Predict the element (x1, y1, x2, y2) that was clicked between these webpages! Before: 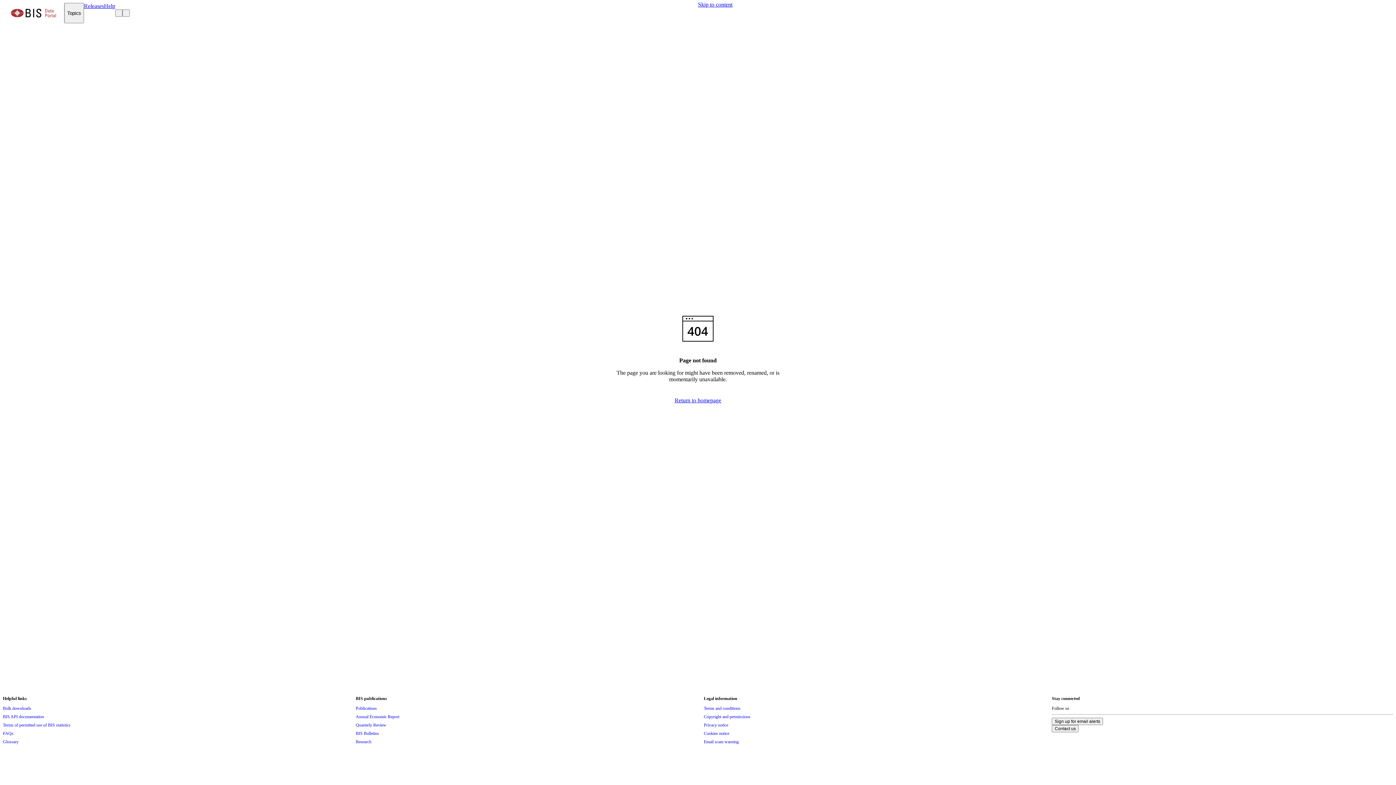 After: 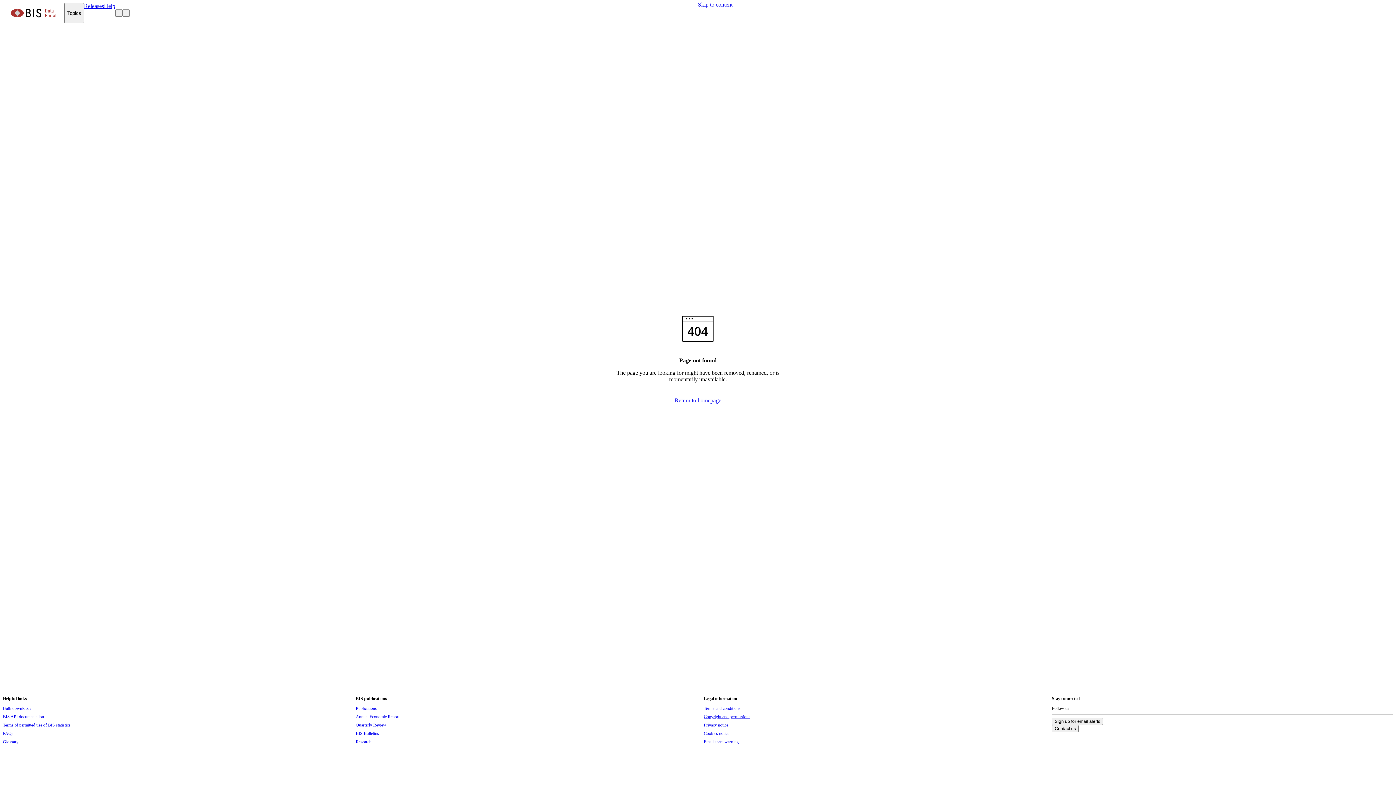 Action: bbox: (704, 713, 750, 721) label: Copyright and permissions